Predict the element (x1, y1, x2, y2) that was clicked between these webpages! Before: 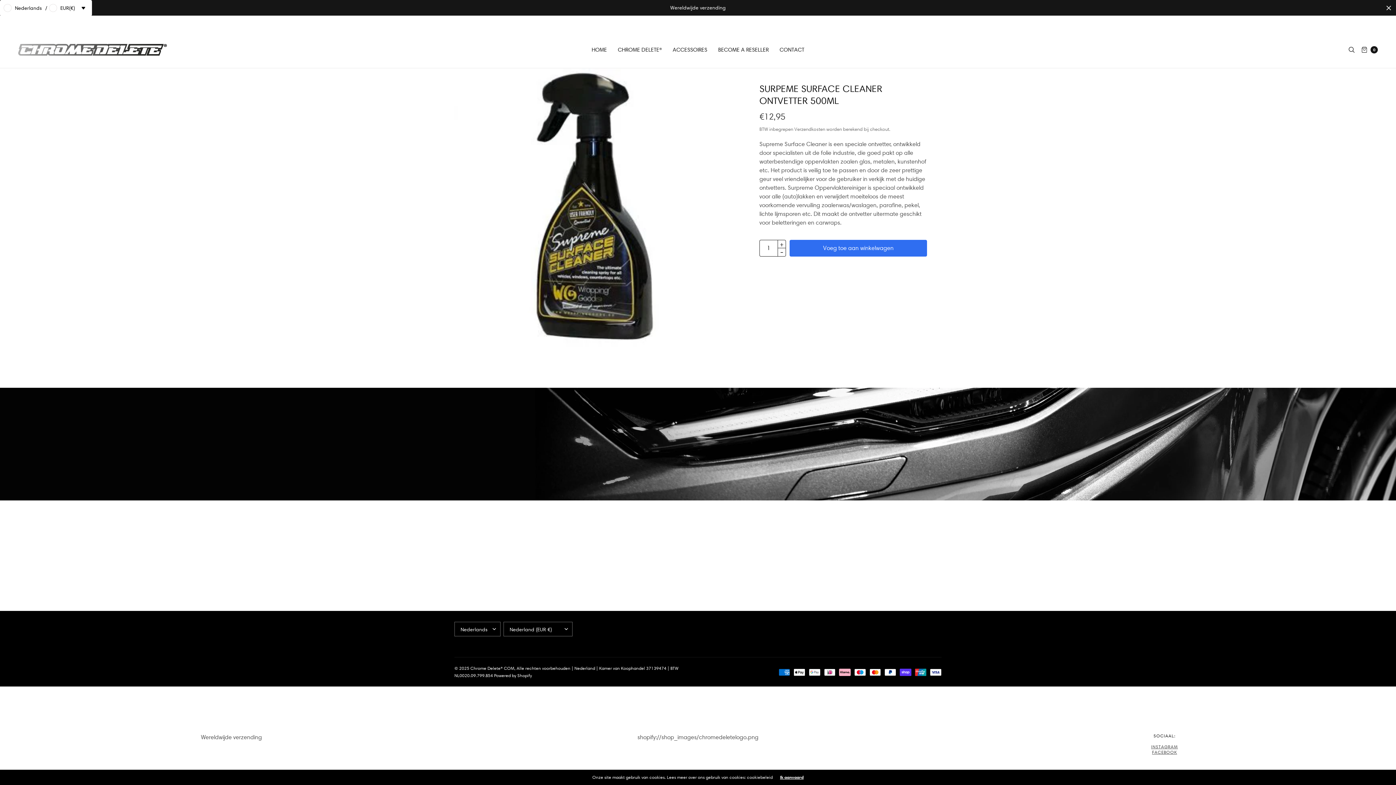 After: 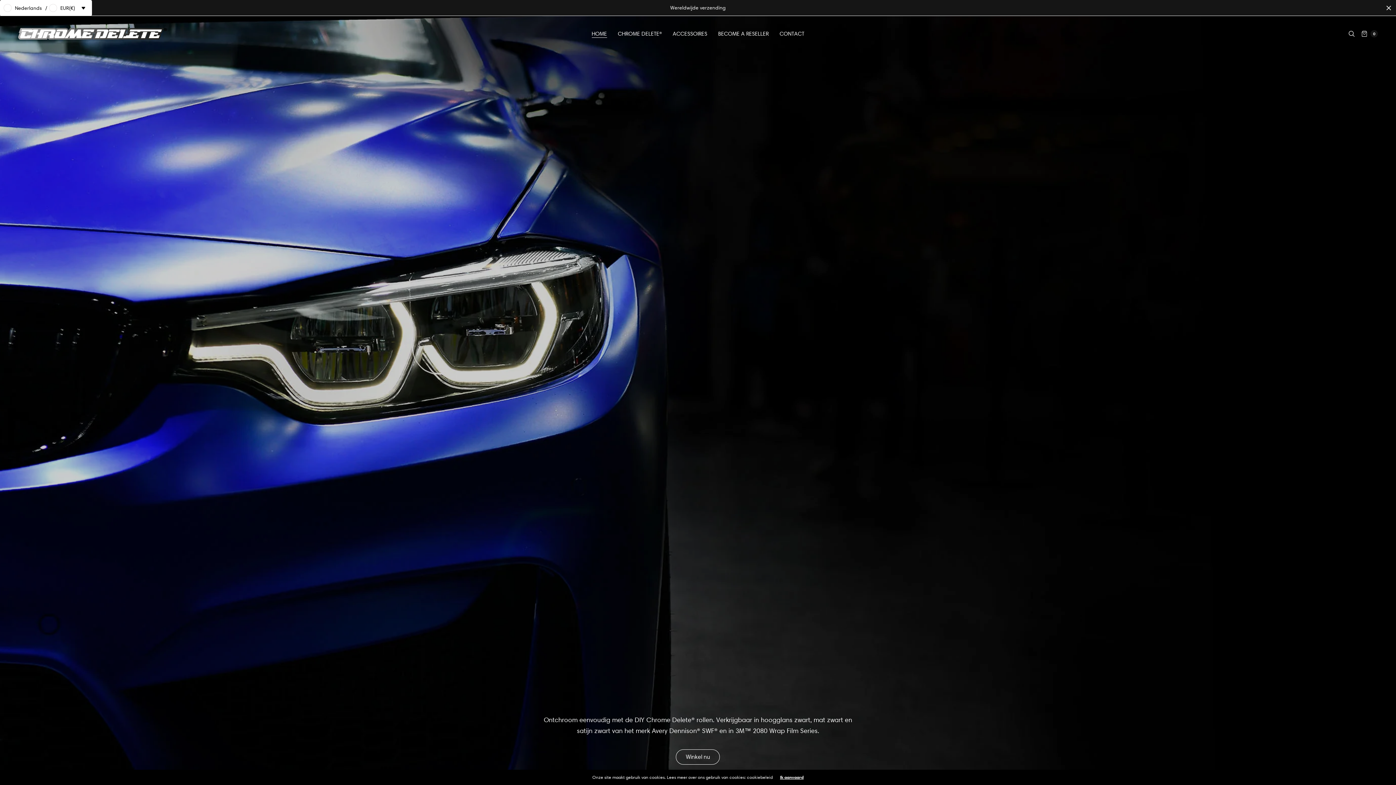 Action: bbox: (18, 43, 166, 55)